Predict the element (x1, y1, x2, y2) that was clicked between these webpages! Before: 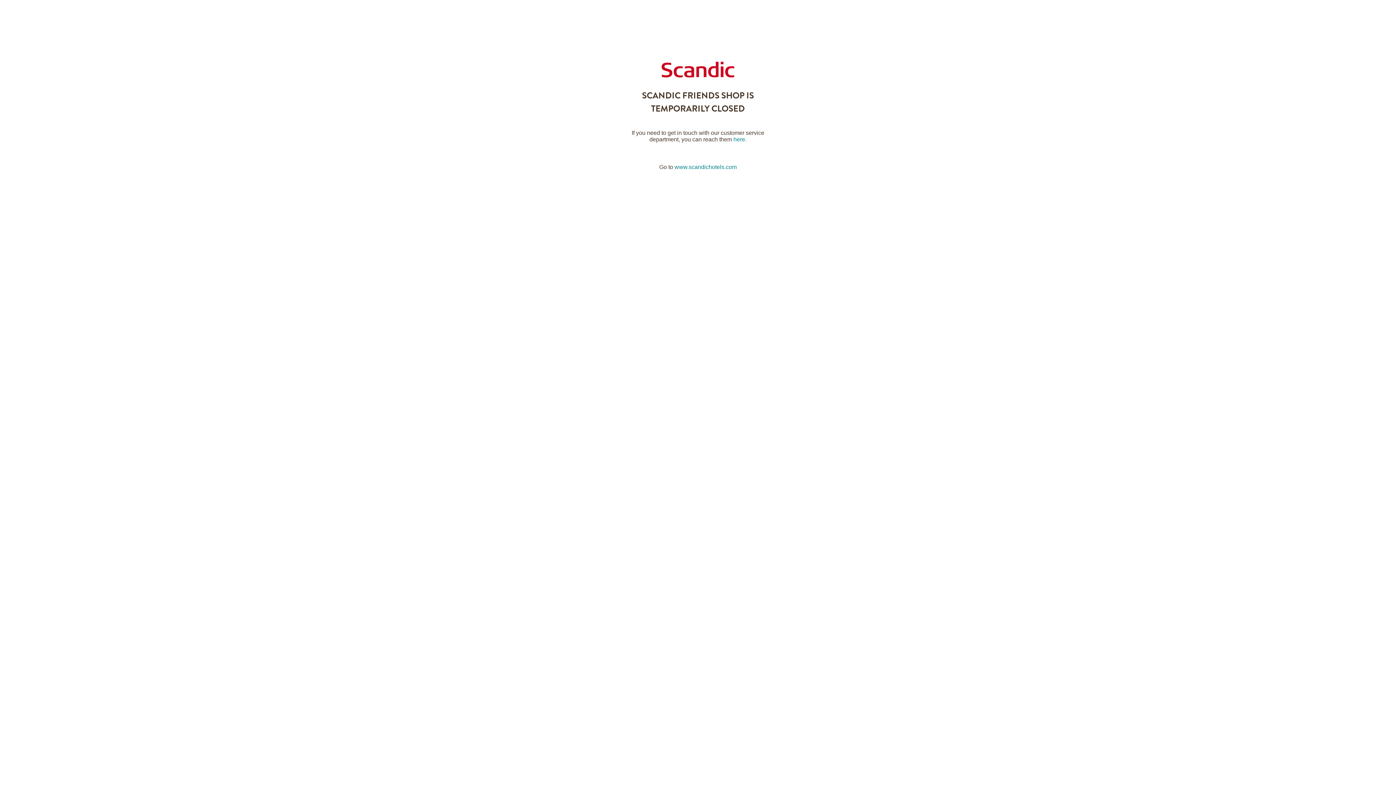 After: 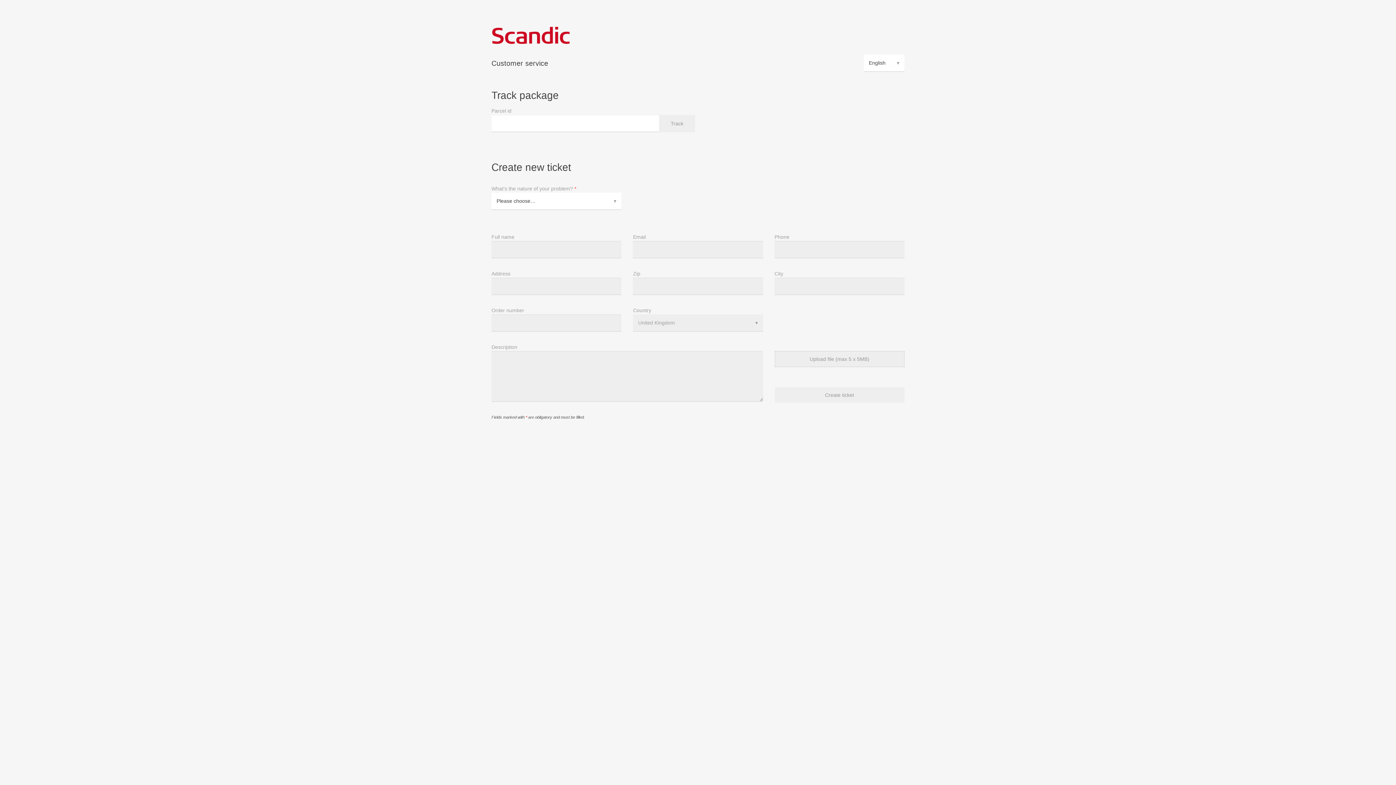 Action: label: here bbox: (733, 136, 745, 142)